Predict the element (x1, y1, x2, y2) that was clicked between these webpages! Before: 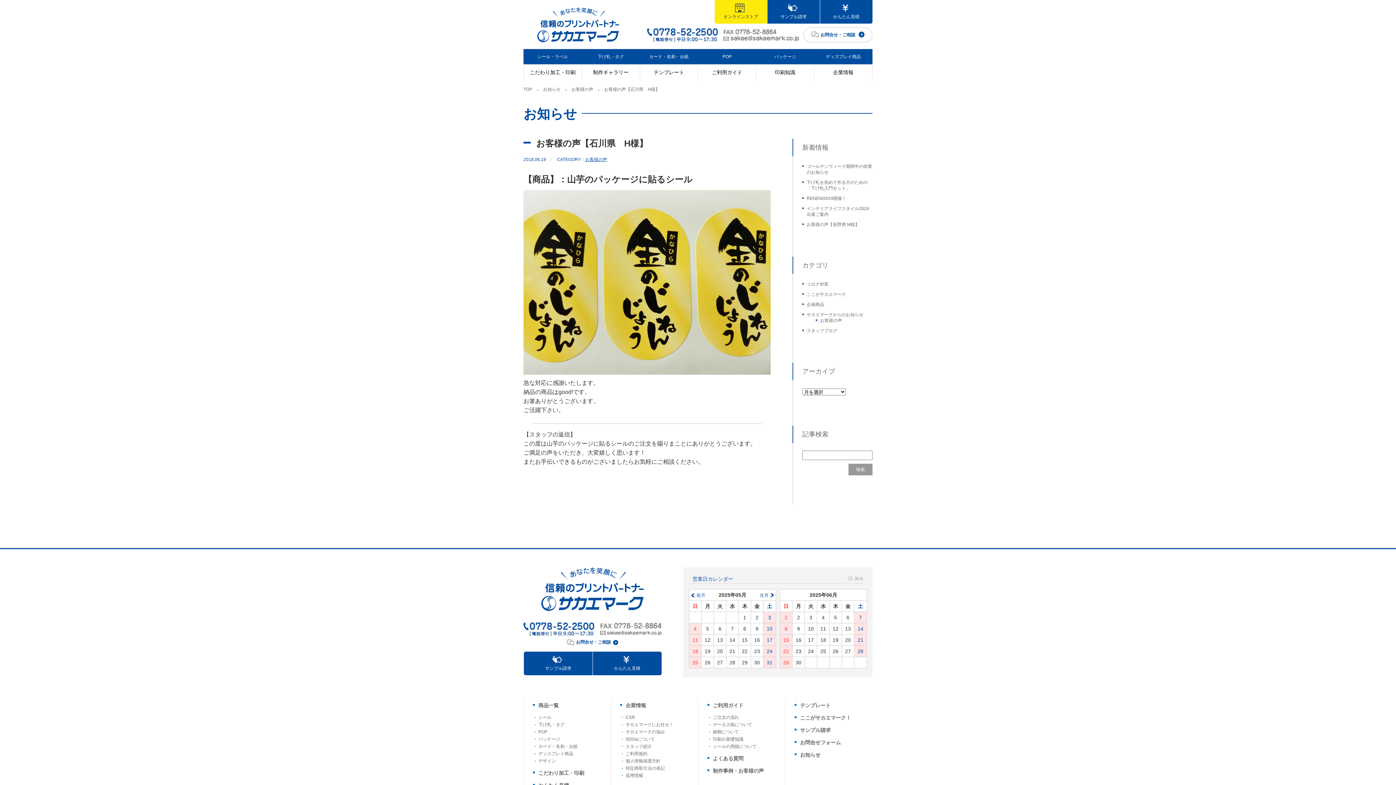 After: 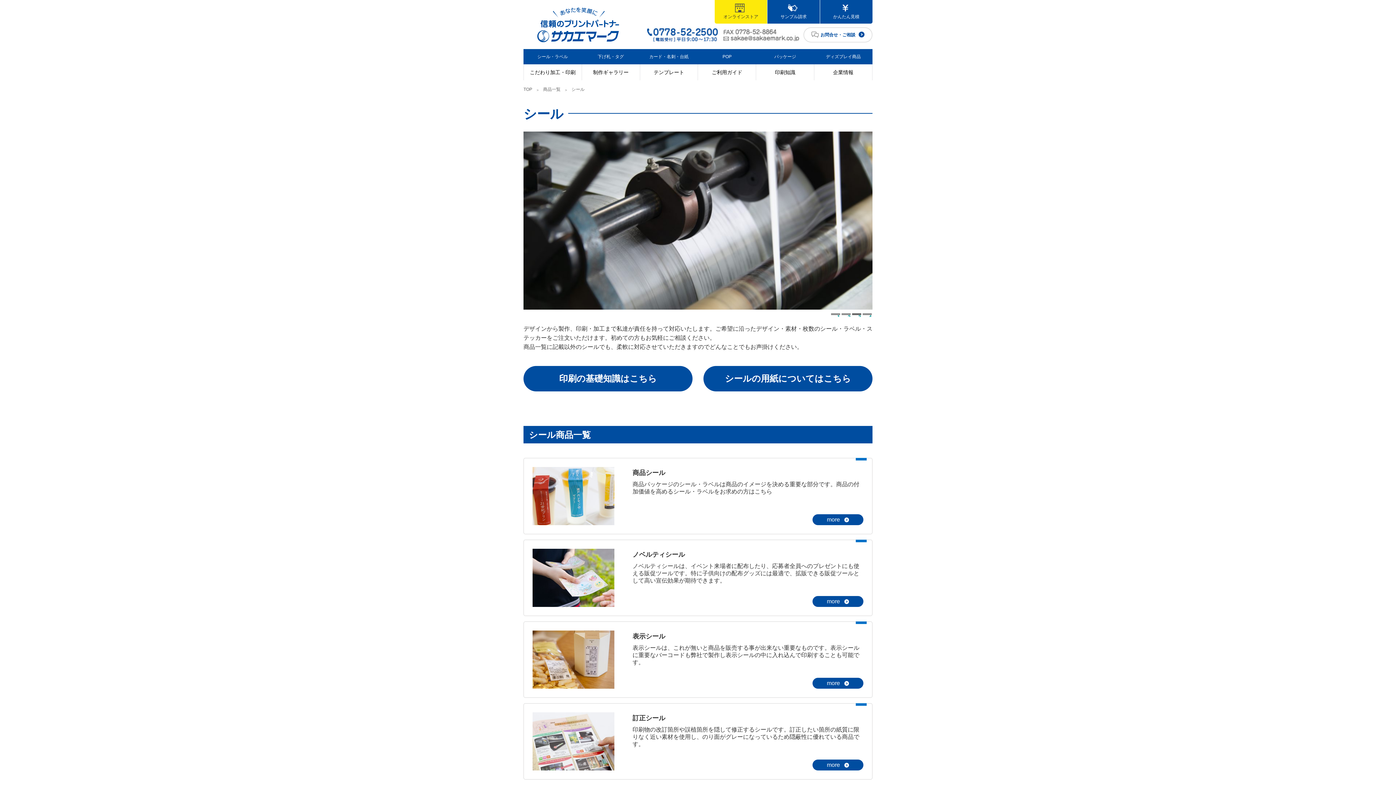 Action: label: シール bbox: (538, 715, 551, 720)